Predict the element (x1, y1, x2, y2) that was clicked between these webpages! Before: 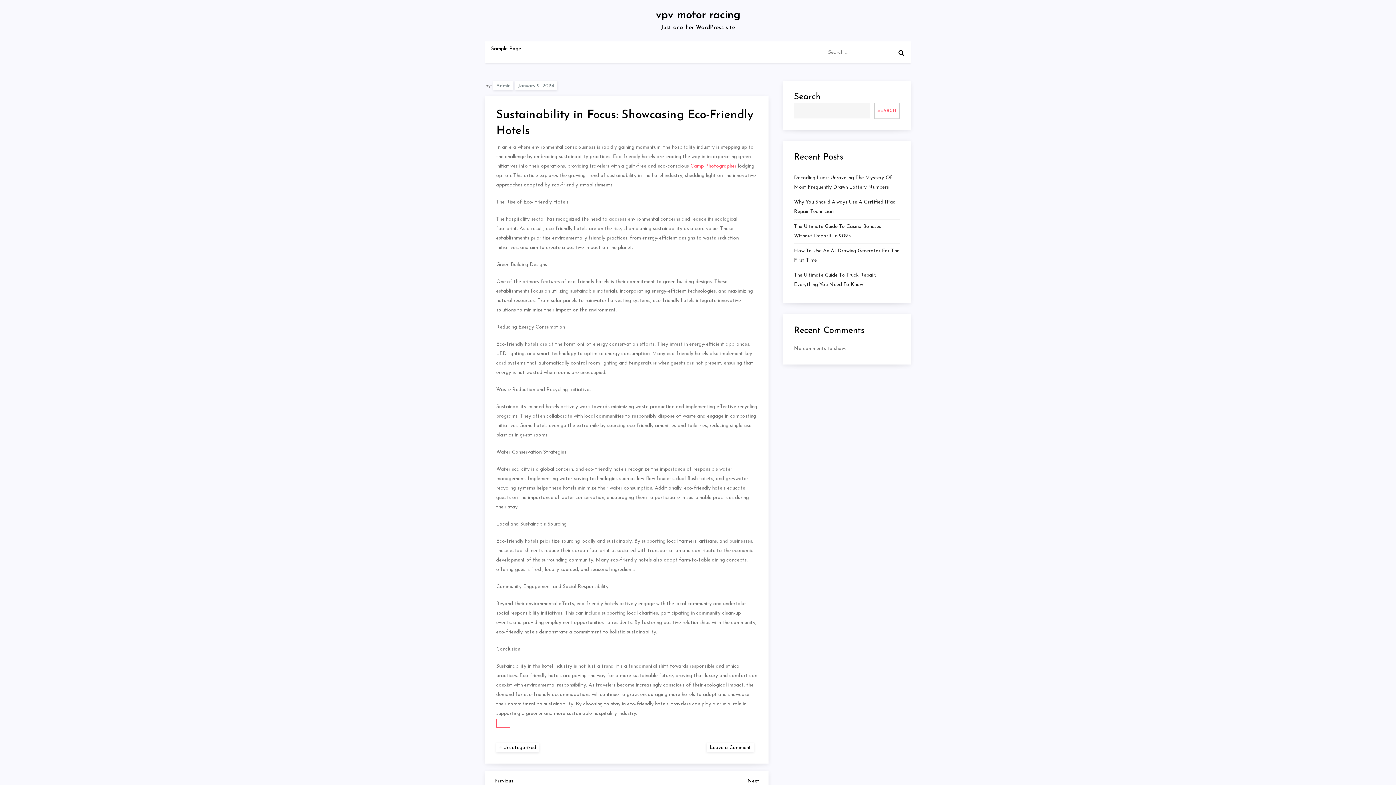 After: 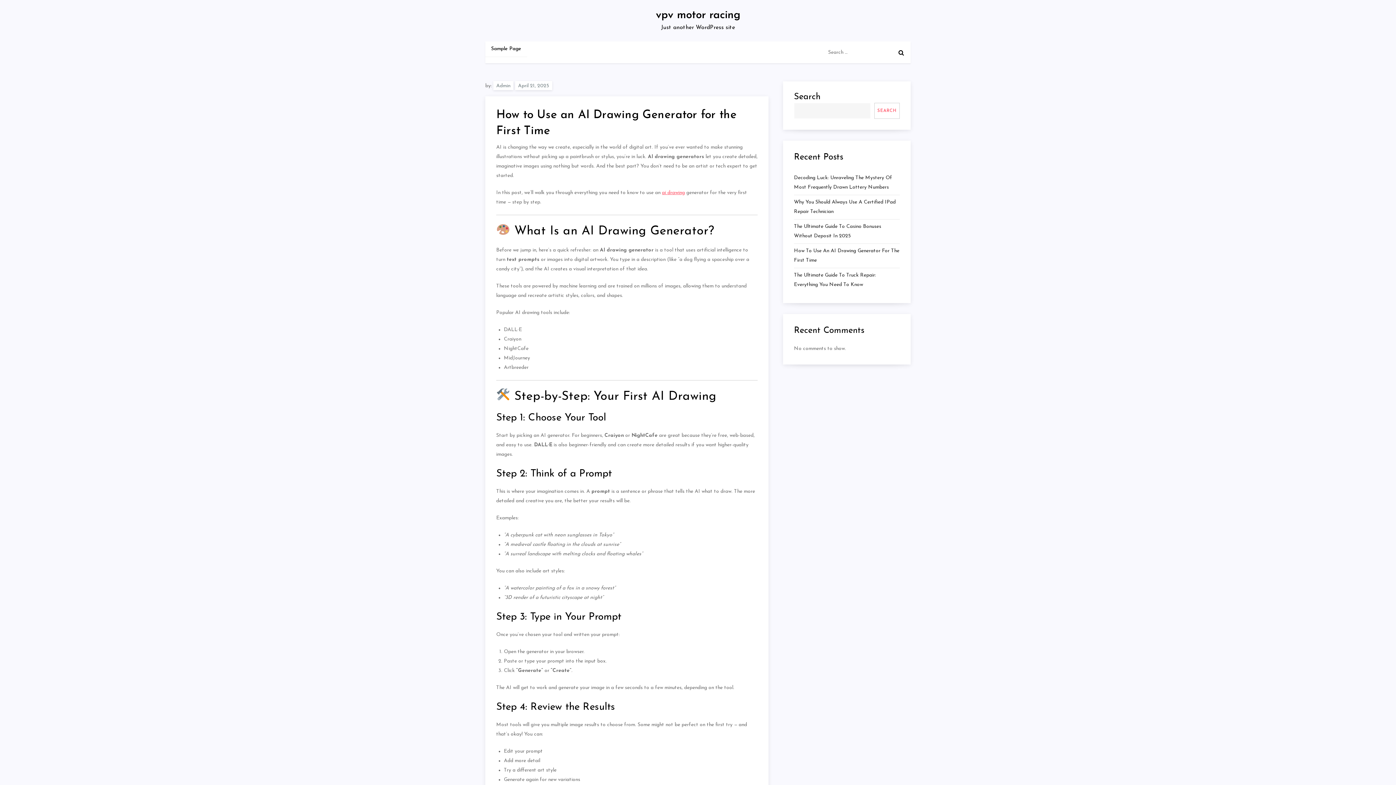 Action: bbox: (794, 246, 900, 265) label: How To Use An AI Drawing Generator For The First Time